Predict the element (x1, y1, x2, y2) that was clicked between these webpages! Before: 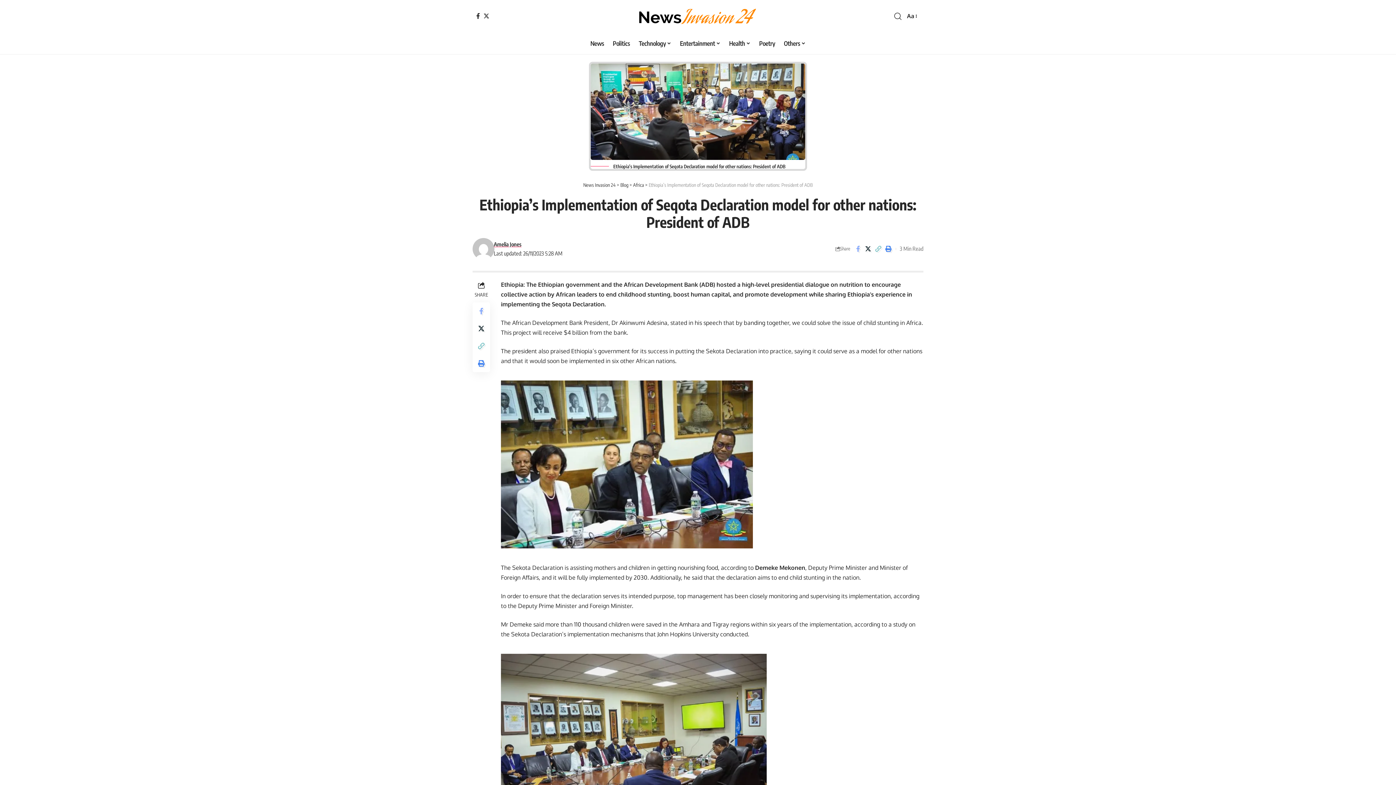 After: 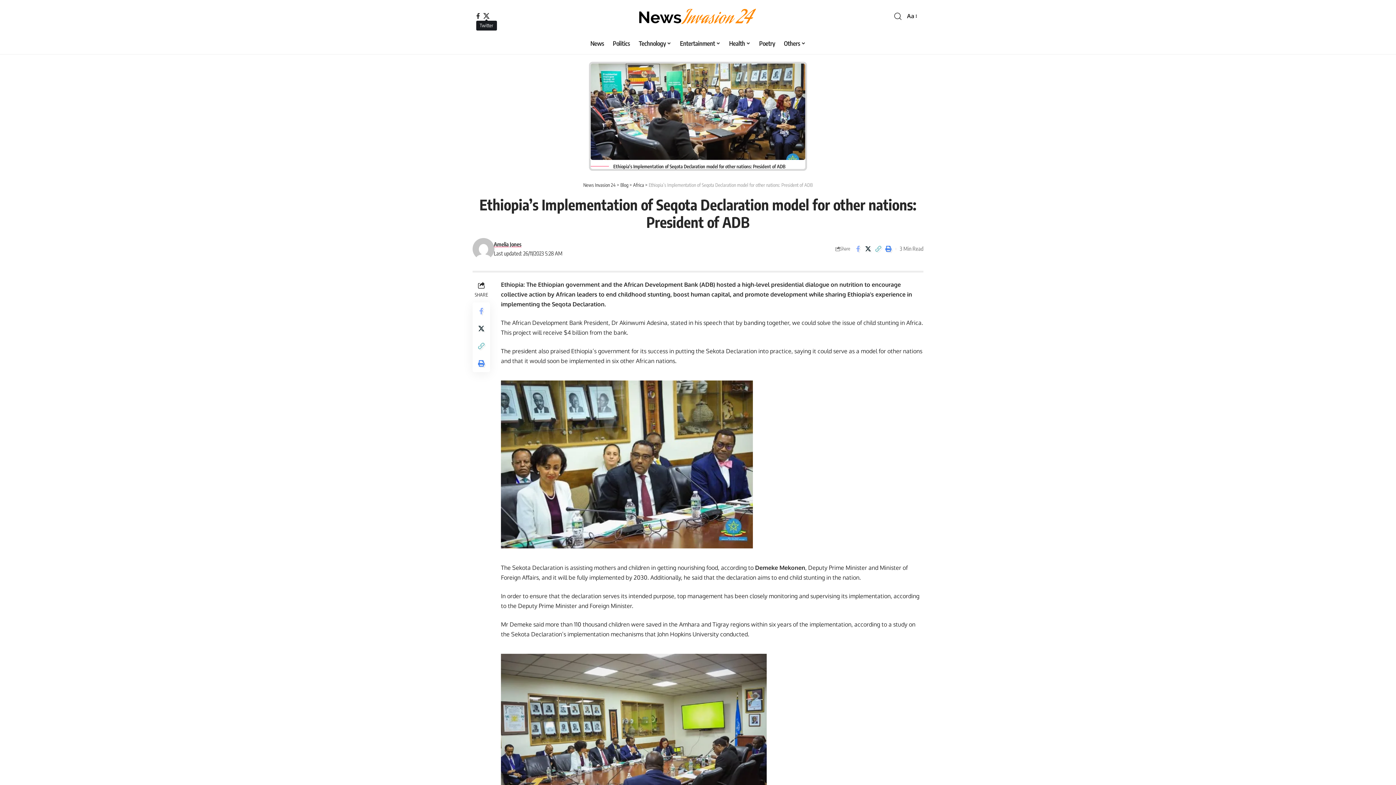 Action: bbox: (481, 13, 491, 18) label: Twitter